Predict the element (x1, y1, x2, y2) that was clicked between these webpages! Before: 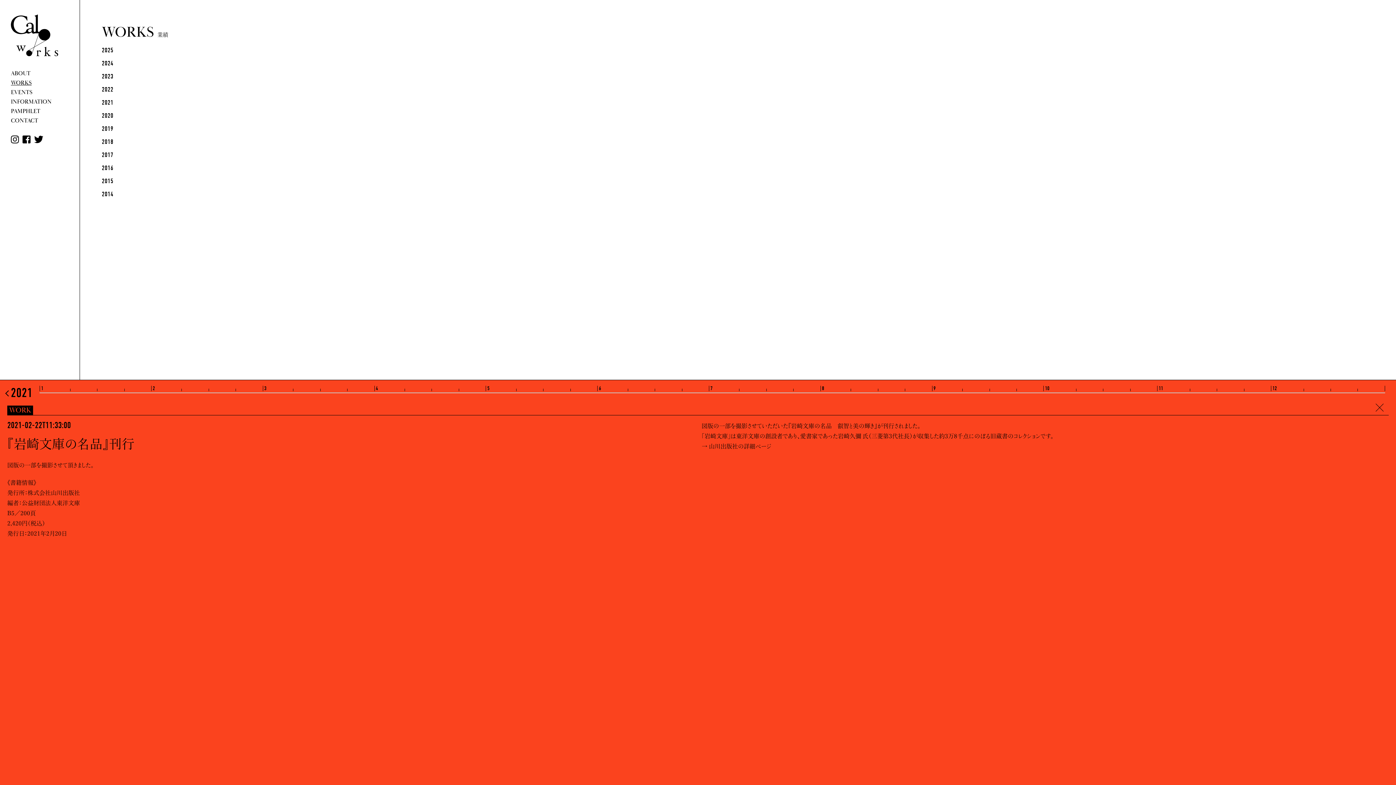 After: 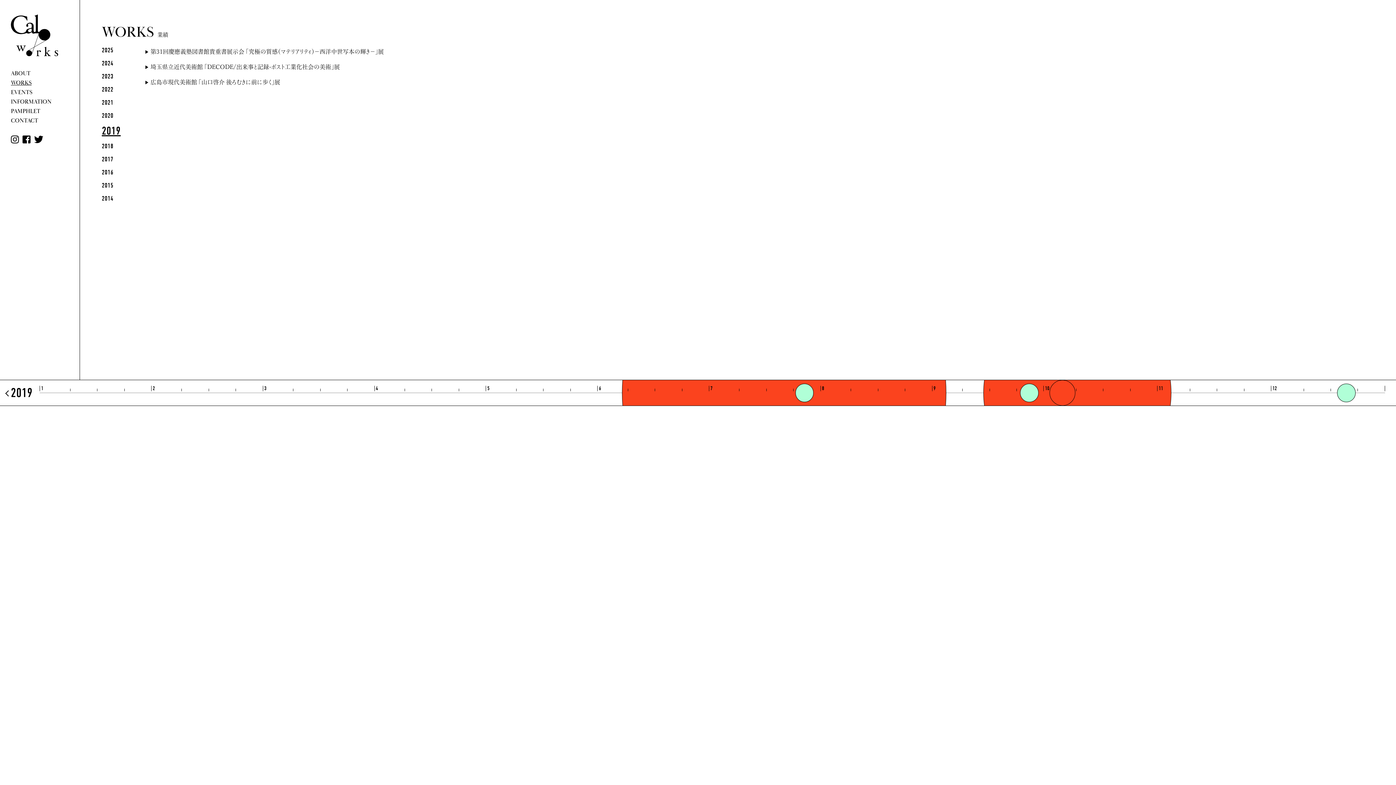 Action: label: 2019 bbox: (101, 125, 113, 132)